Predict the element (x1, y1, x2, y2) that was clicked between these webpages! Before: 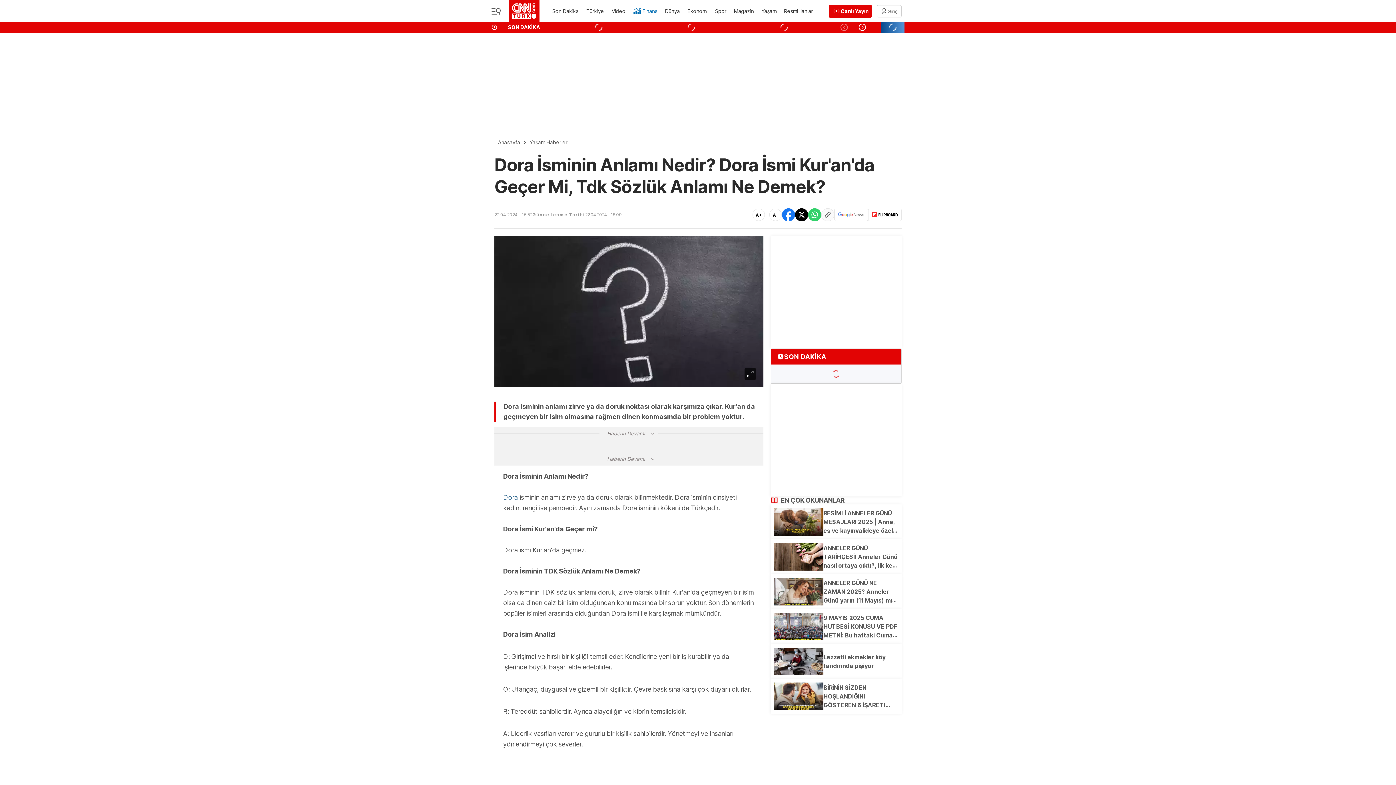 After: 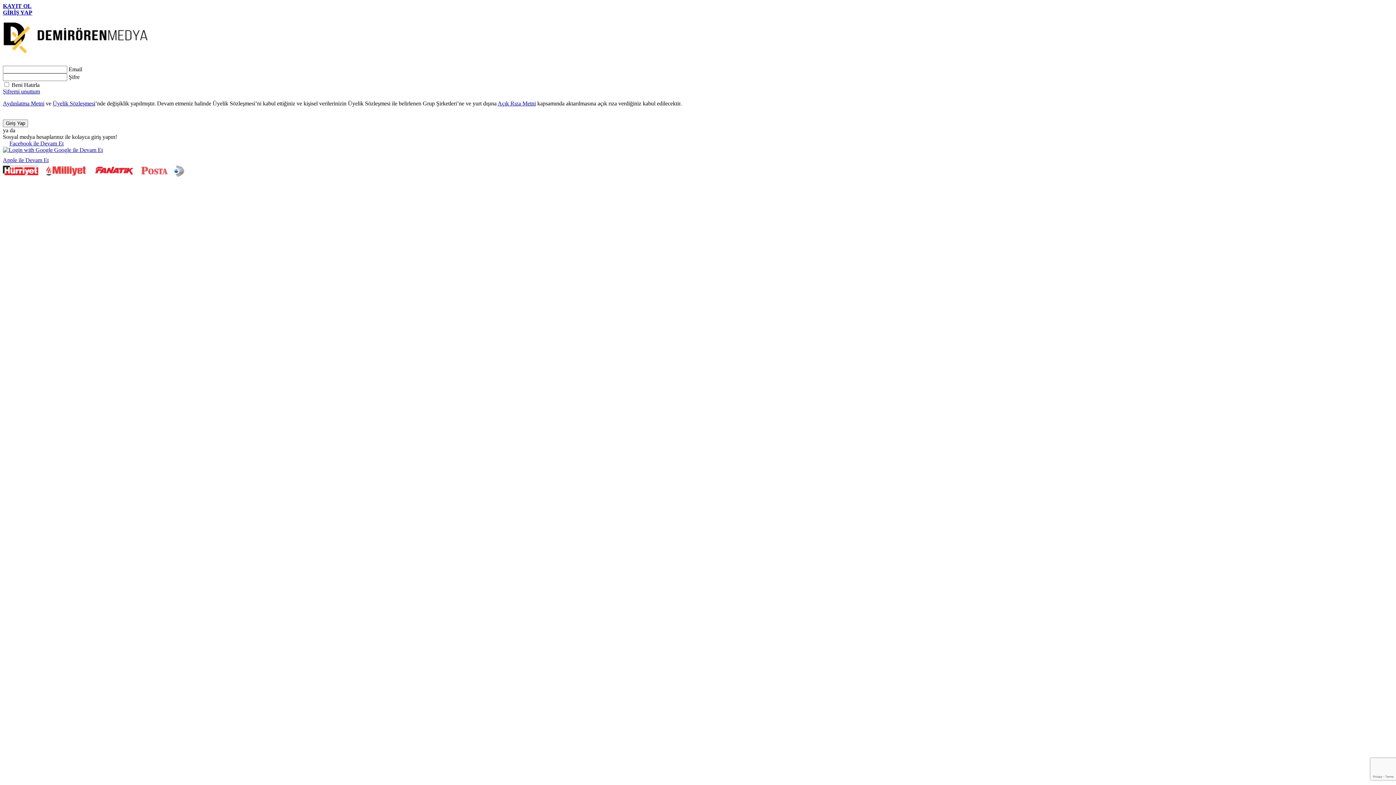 Action: bbox: (877, 4, 901, 17) label: Giriş